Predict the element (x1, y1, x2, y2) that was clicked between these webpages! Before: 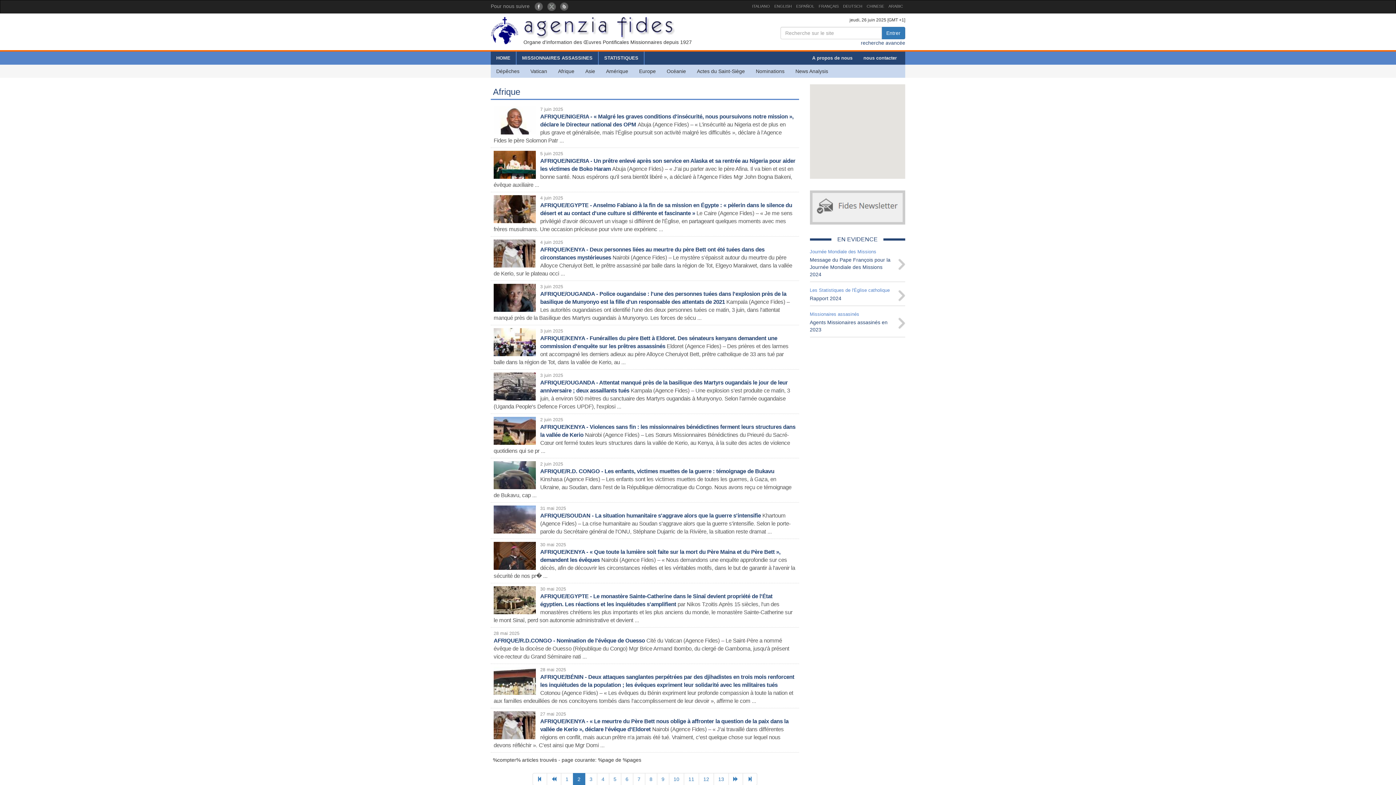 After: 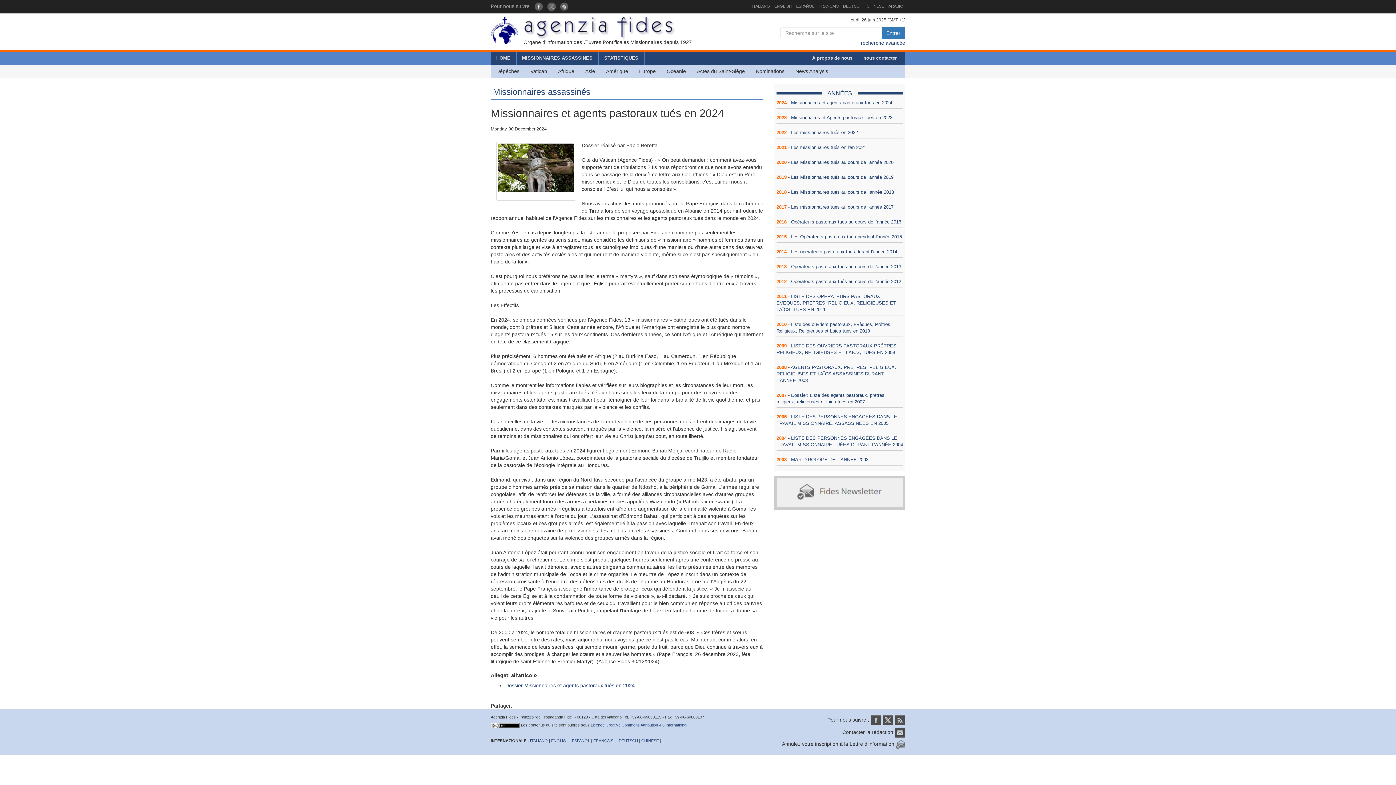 Action: bbox: (516, 51, 598, 64) label: MISSIONNAIRES ASSASSINES